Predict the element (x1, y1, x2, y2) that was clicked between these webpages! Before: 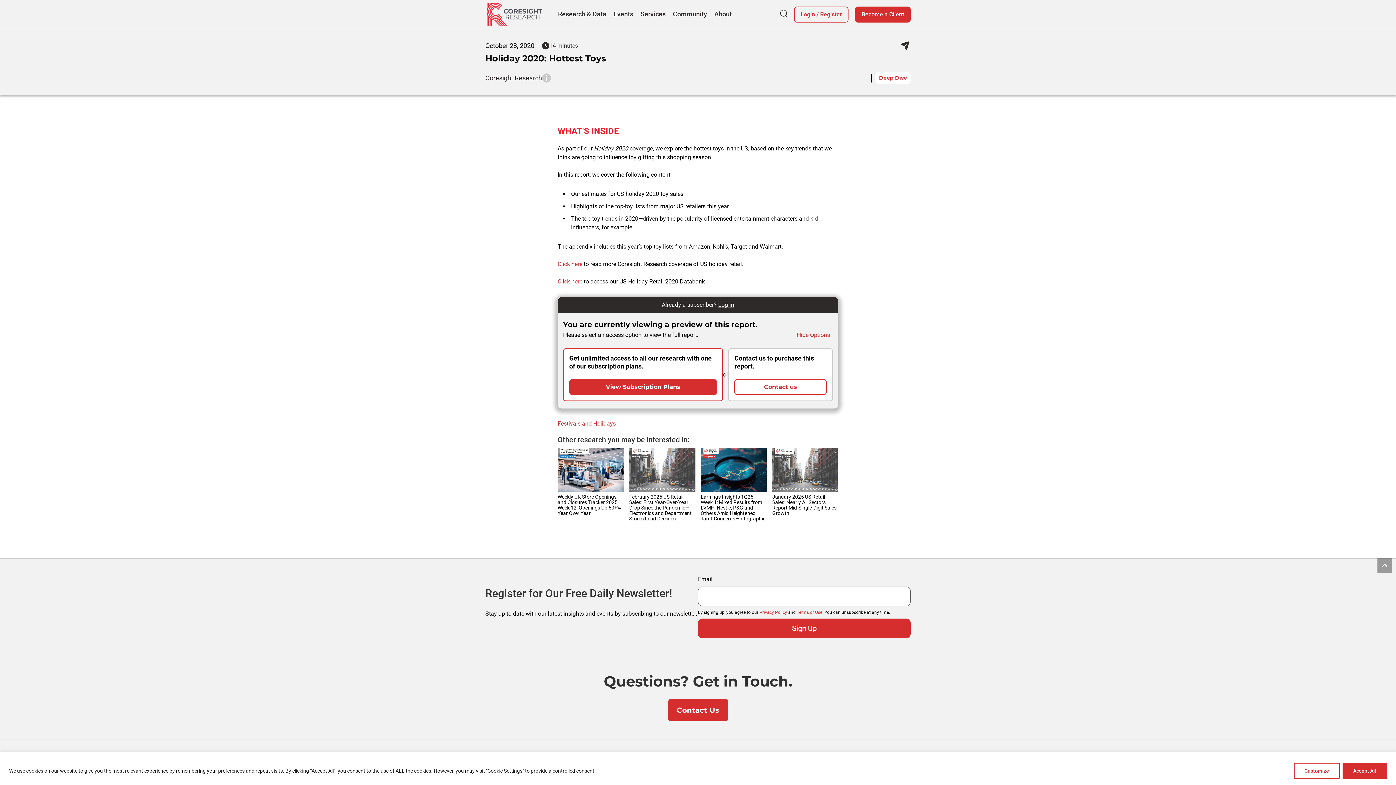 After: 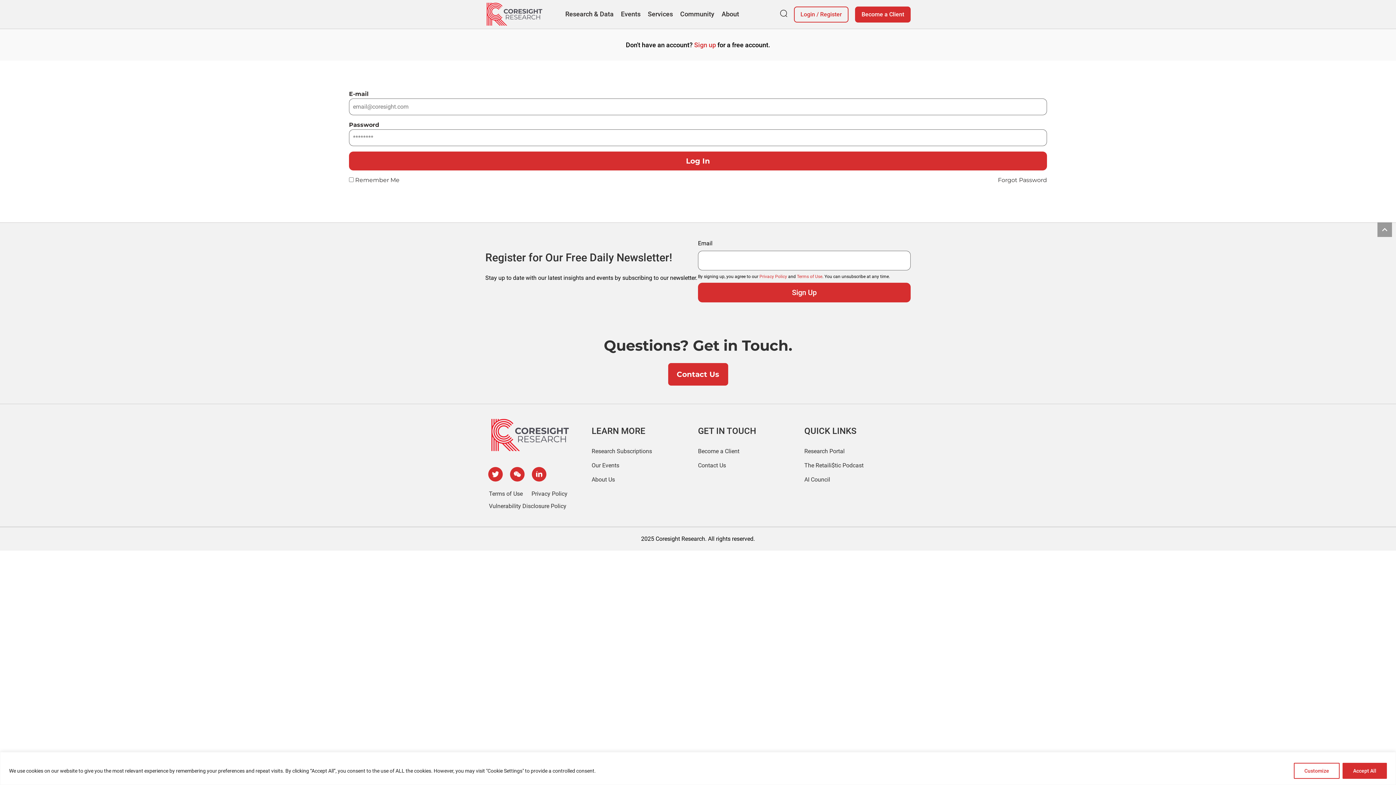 Action: bbox: (800, 10, 815, 18) label: Login